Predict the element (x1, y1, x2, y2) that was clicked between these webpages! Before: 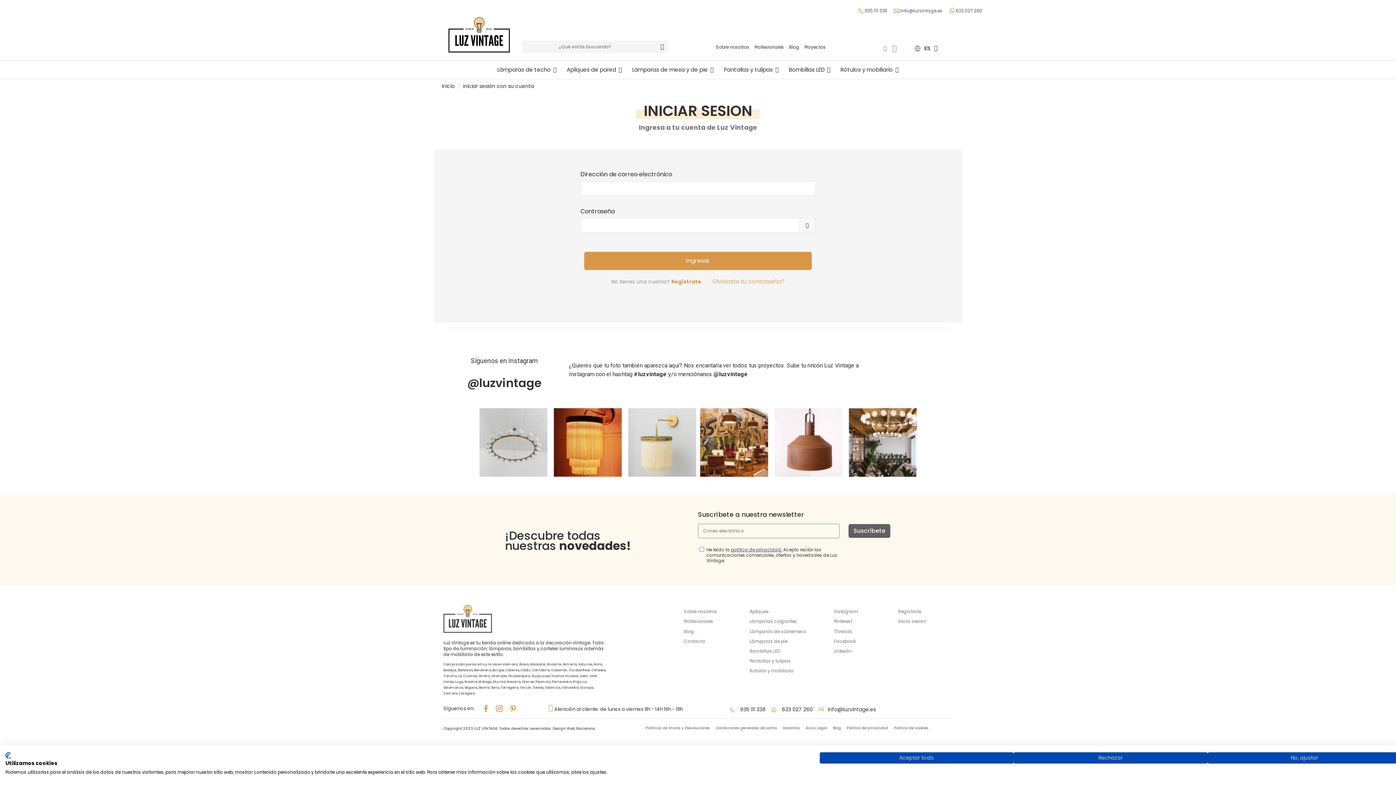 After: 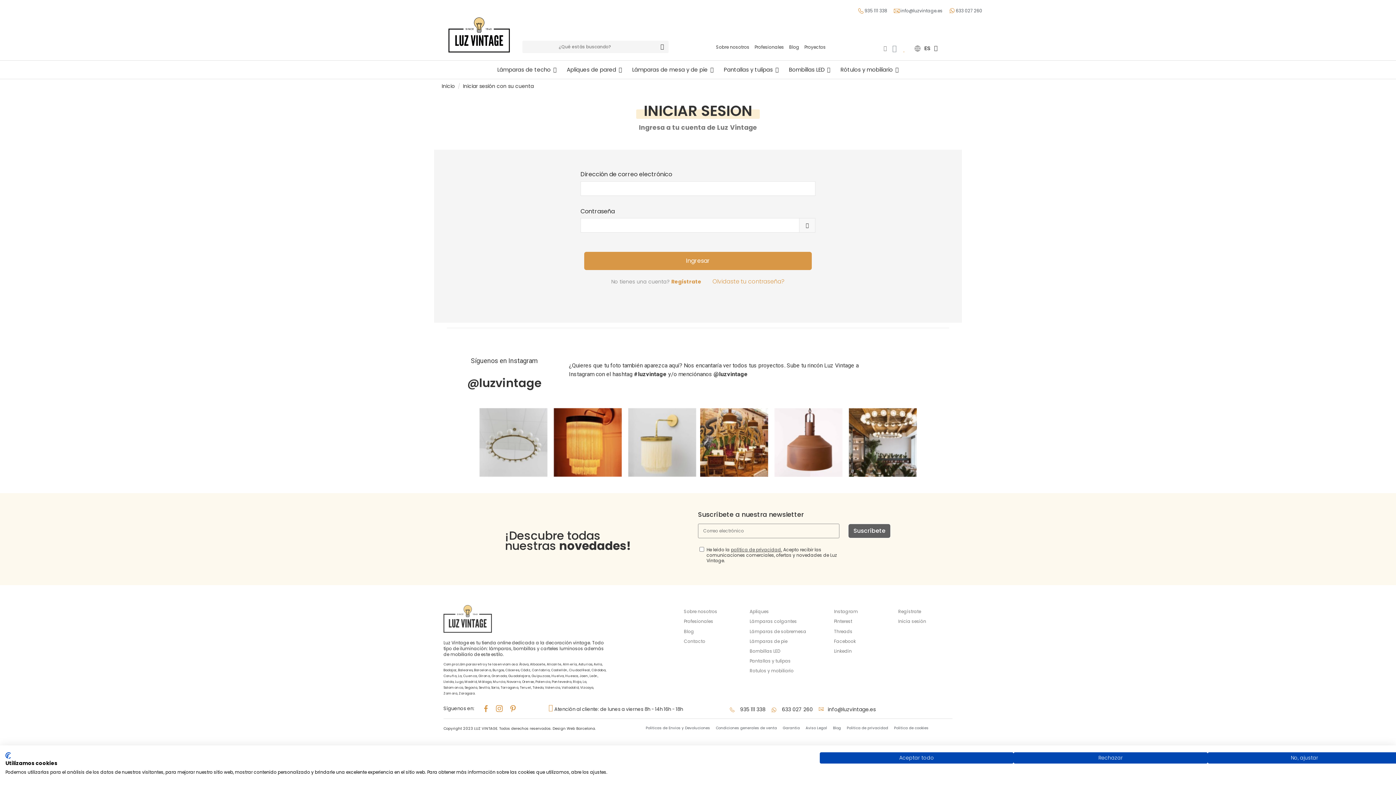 Action: label: Blog bbox: (786, 41, 802, 53)